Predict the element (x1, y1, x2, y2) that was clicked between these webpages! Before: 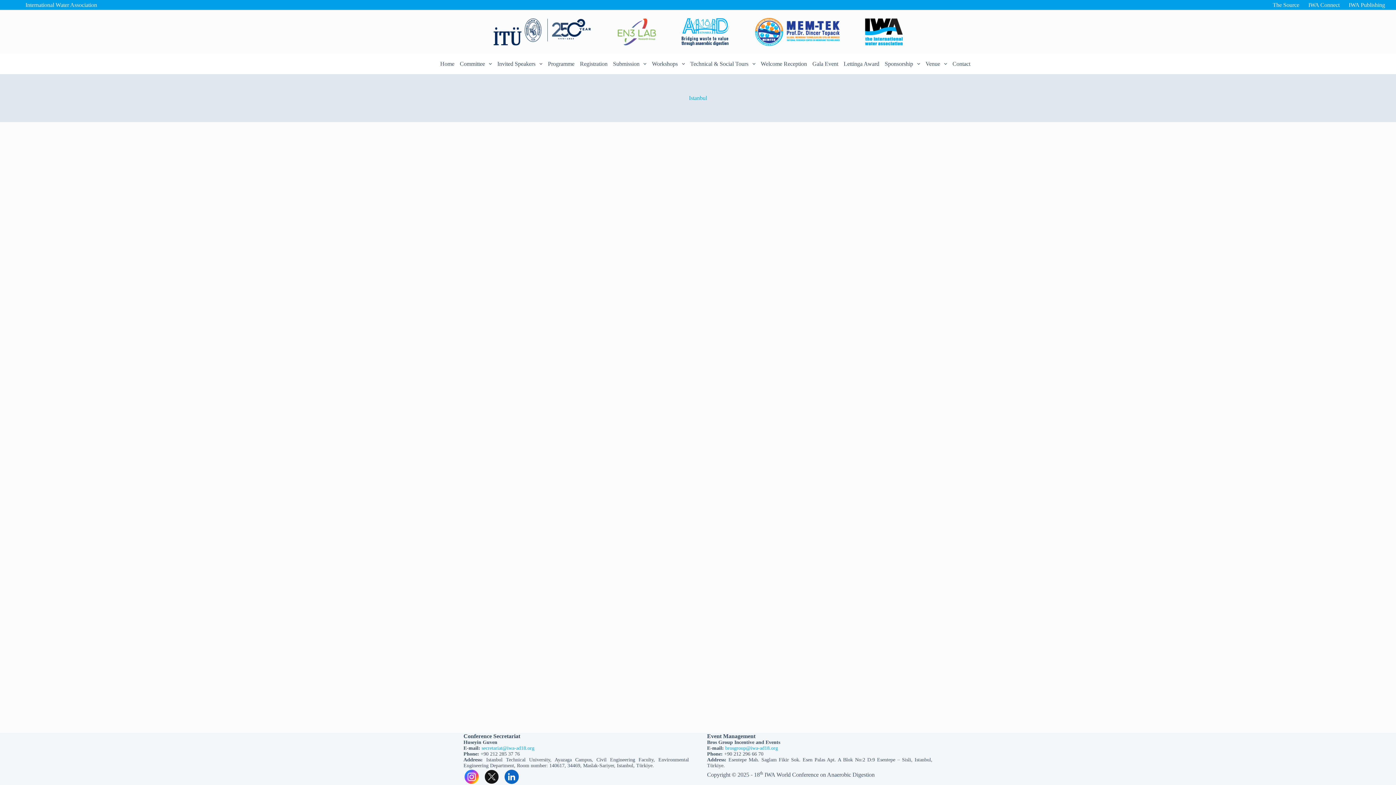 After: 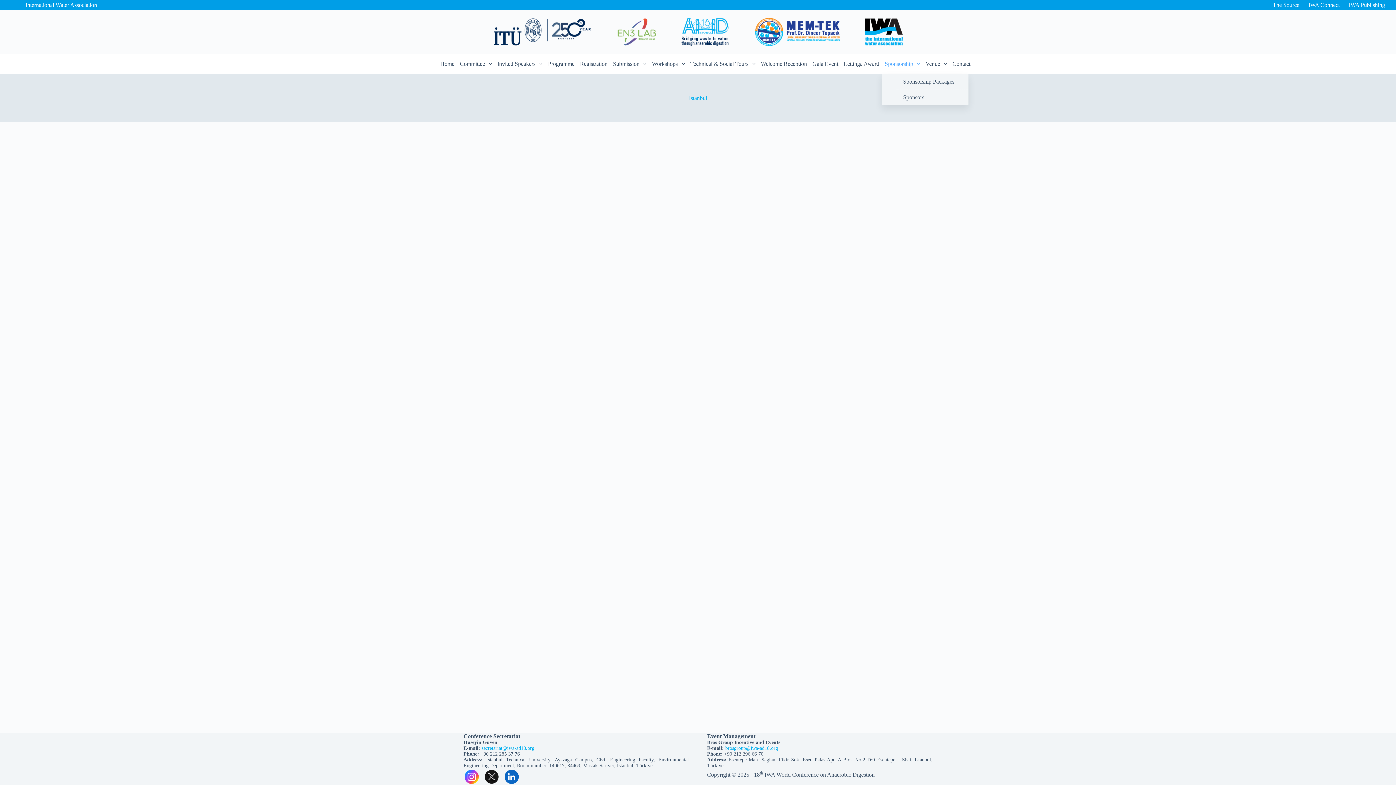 Action: bbox: (882, 53, 923, 74) label: Sponsorship